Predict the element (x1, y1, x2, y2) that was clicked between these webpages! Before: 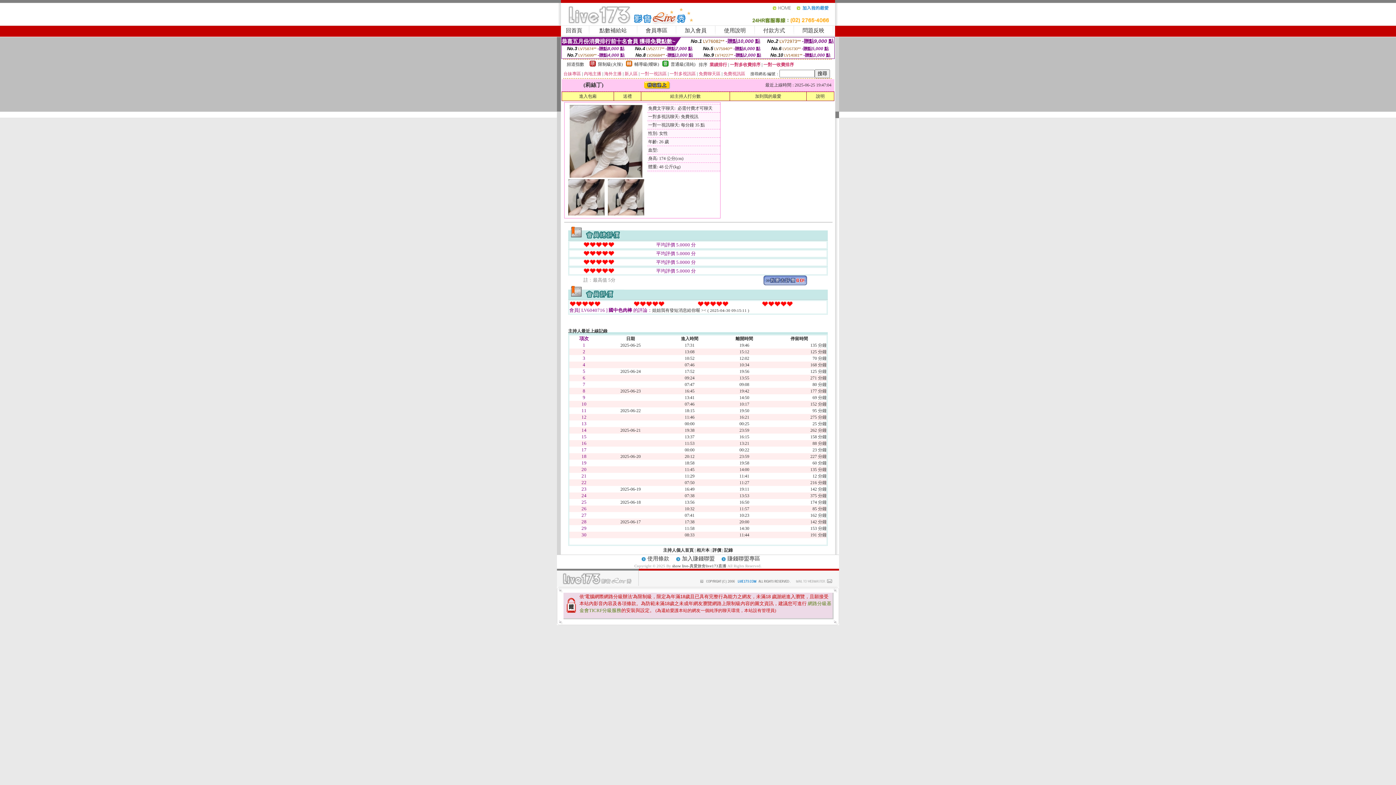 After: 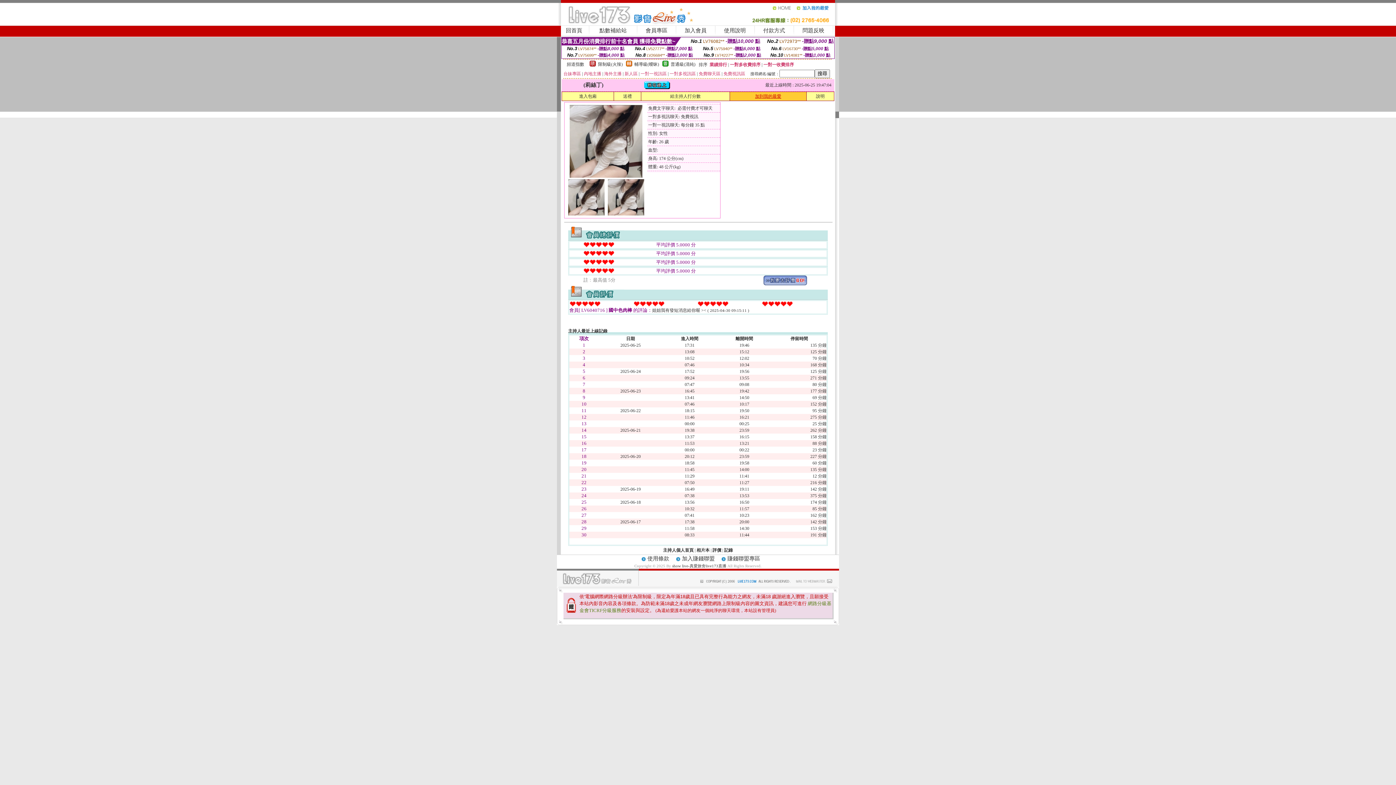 Action: bbox: (755, 93, 781, 98) label: 加到我的最愛